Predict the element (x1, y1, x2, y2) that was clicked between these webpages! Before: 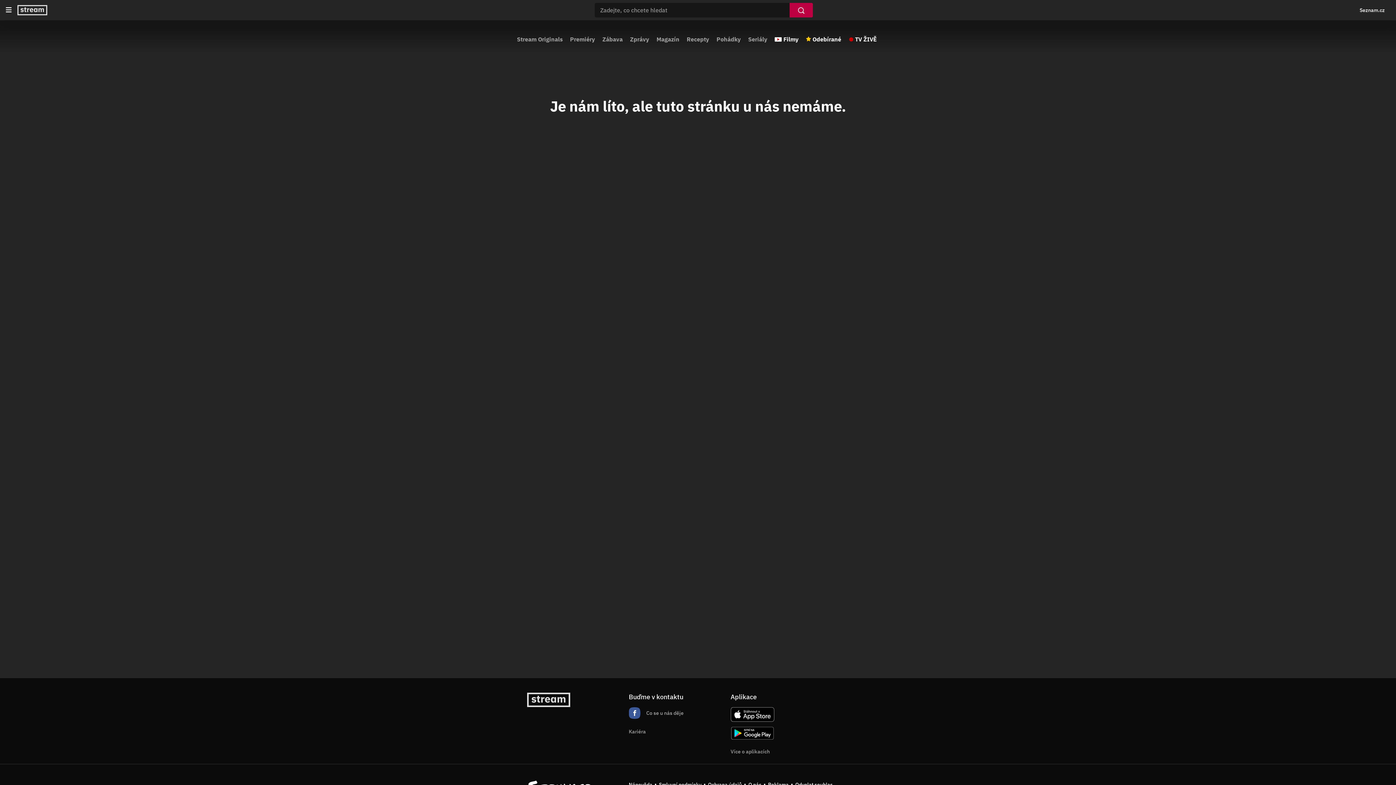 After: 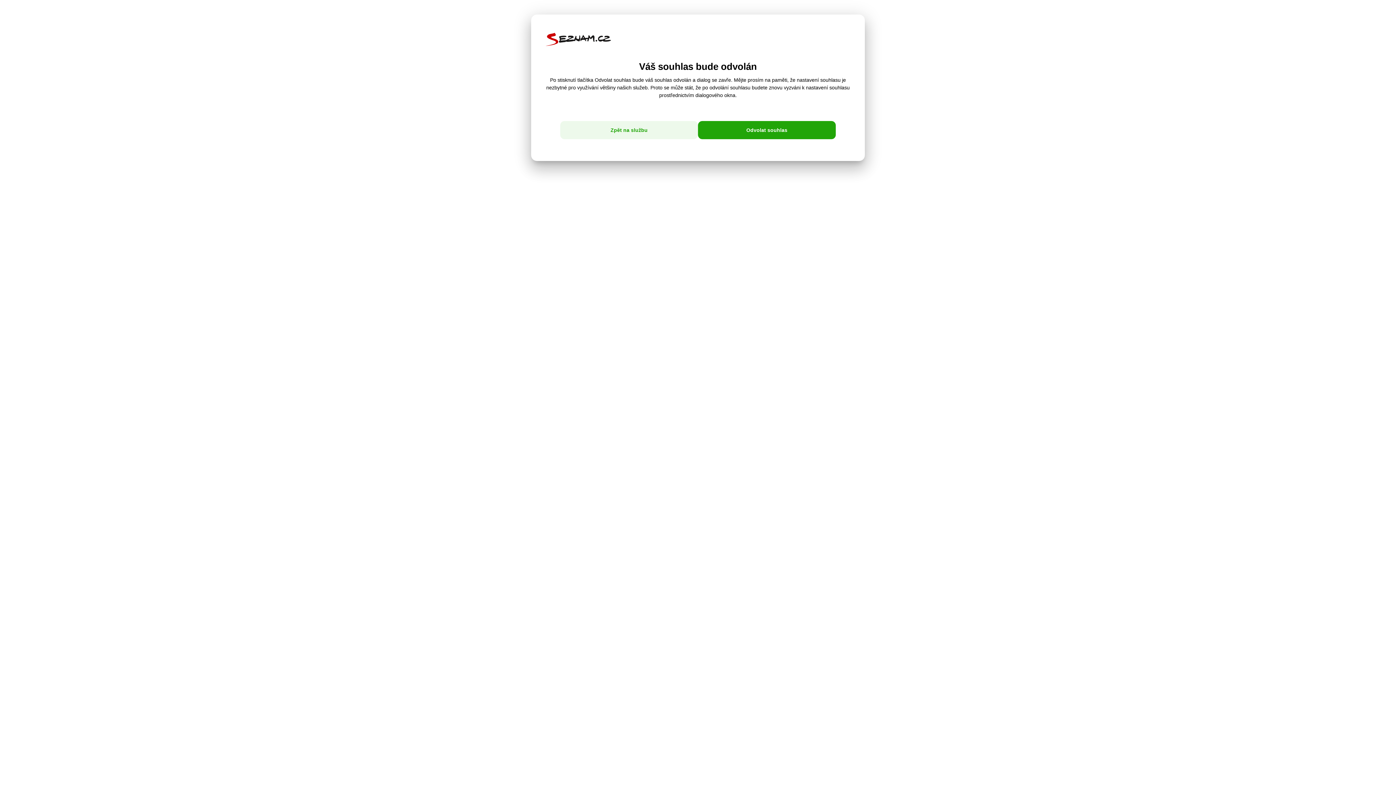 Action: bbox: (795, 781, 832, 788) label: Odvolat souhlas